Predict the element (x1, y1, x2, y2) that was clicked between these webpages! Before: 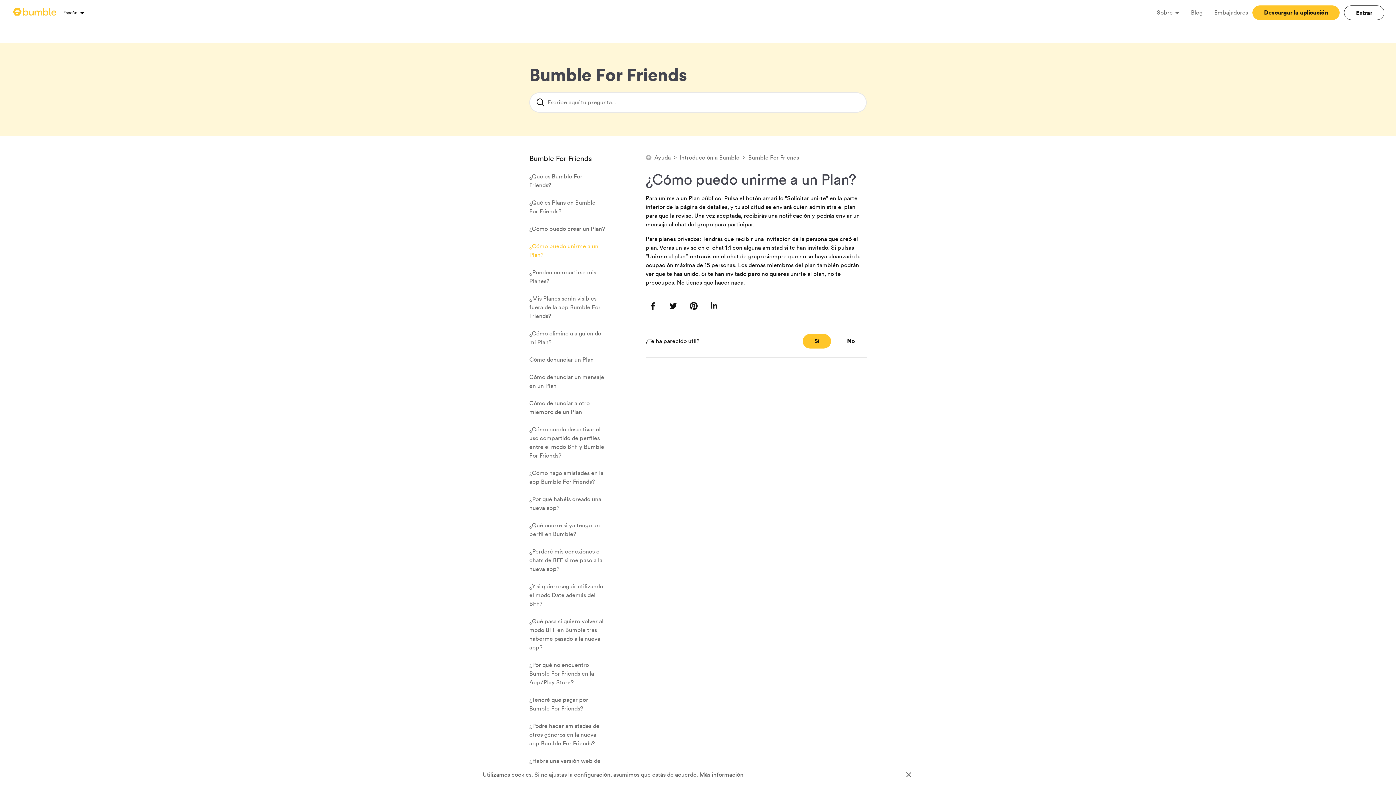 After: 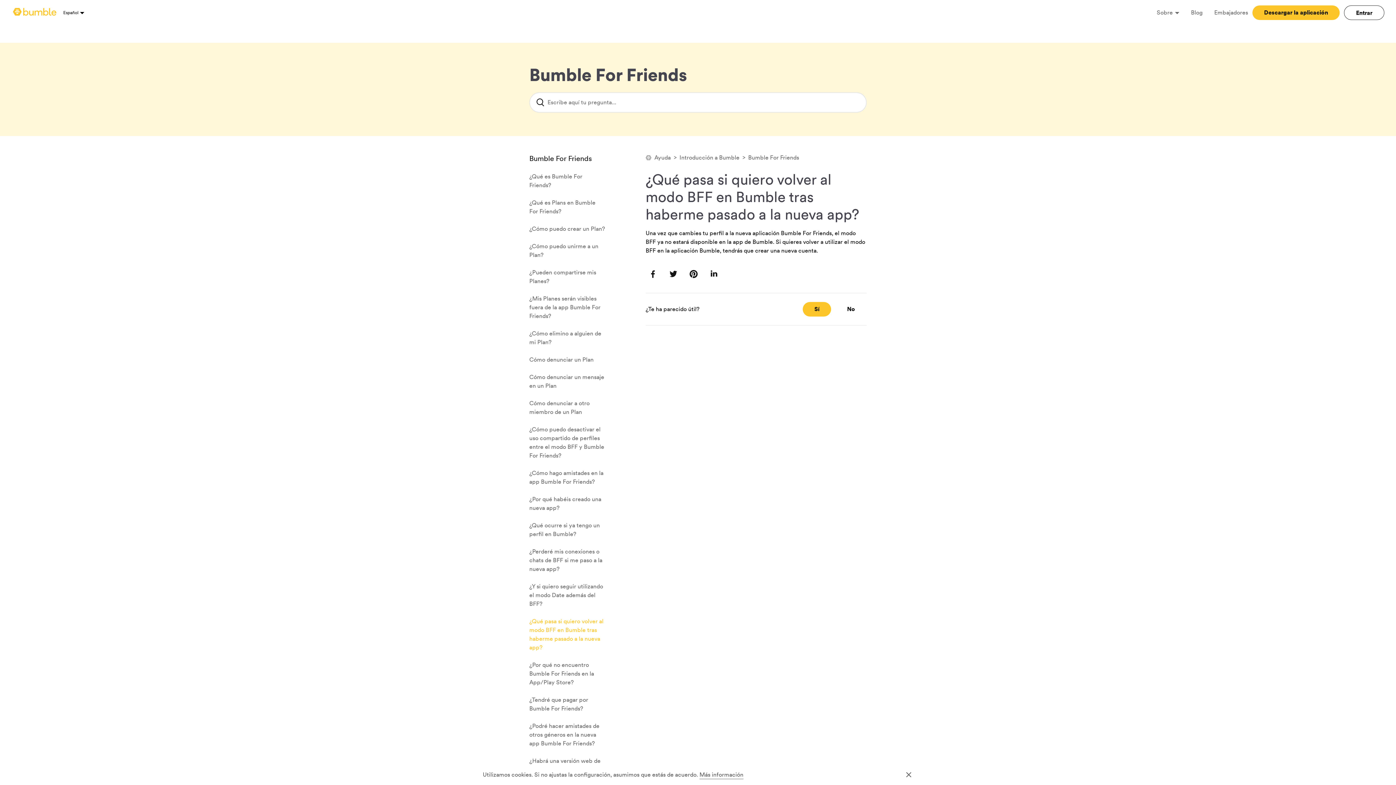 Action: bbox: (529, 617, 603, 652) label: ¿Qué pasa si quiero volver al modo BFF en Bumble tras haberme pasado a la nueva app?